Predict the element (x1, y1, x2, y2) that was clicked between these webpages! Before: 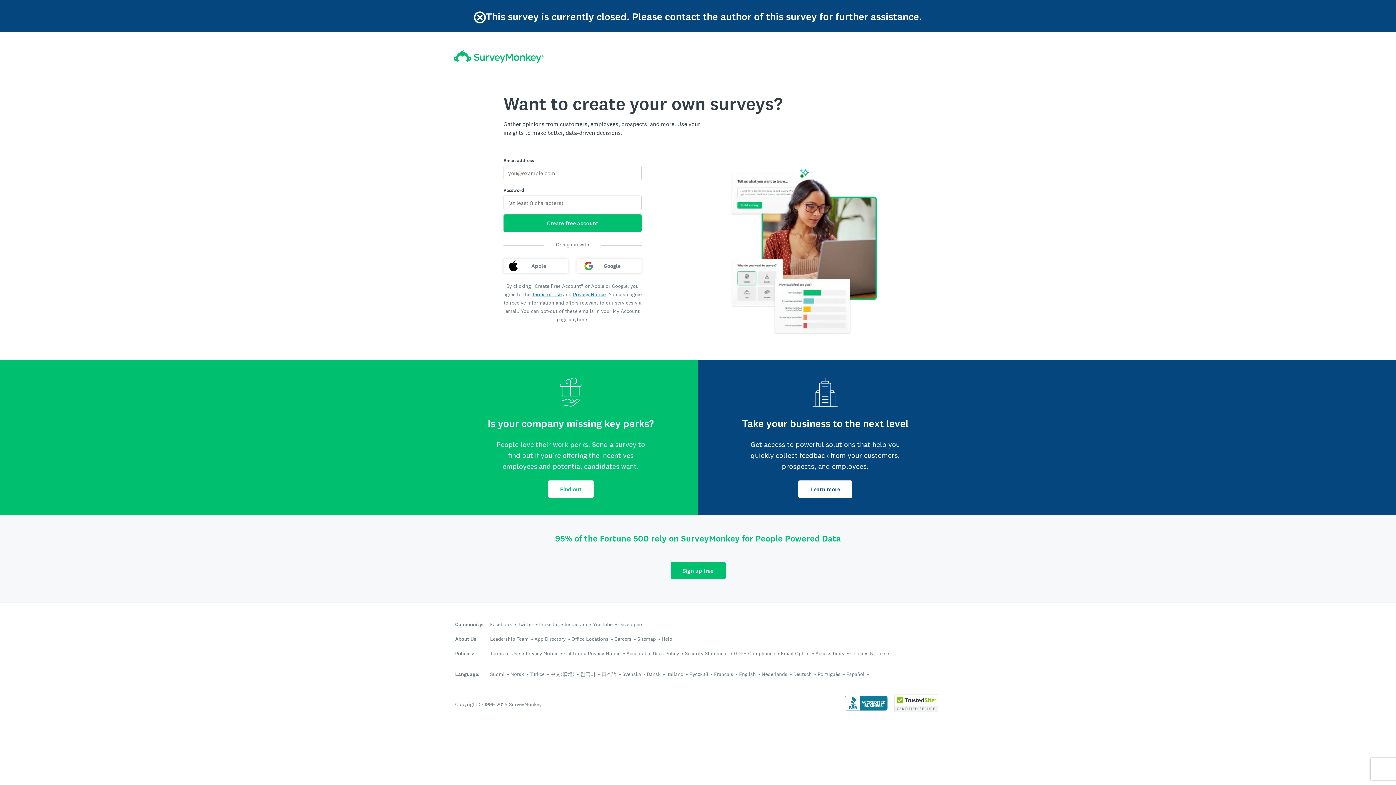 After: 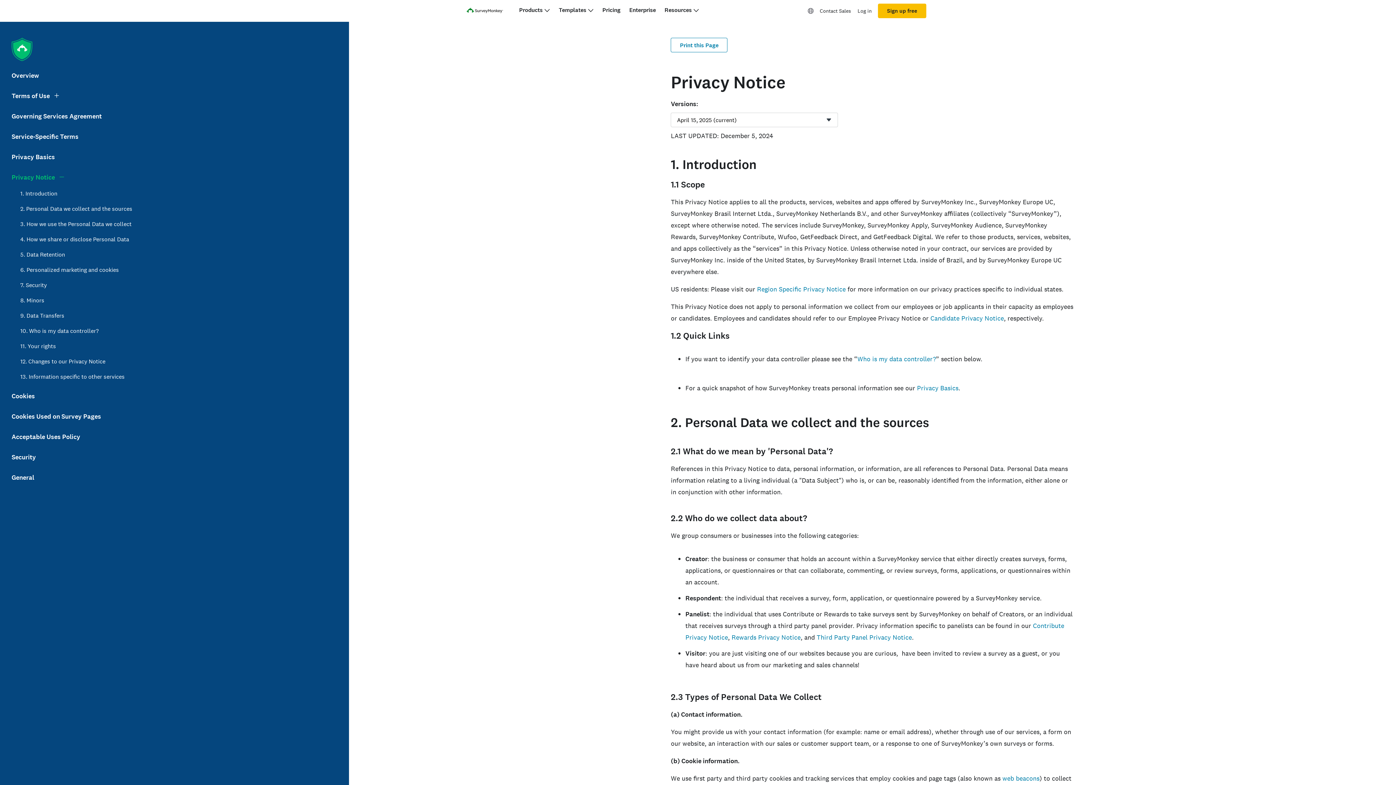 Action: label: Privacy Notice bbox: (573, 291, 605, 297)